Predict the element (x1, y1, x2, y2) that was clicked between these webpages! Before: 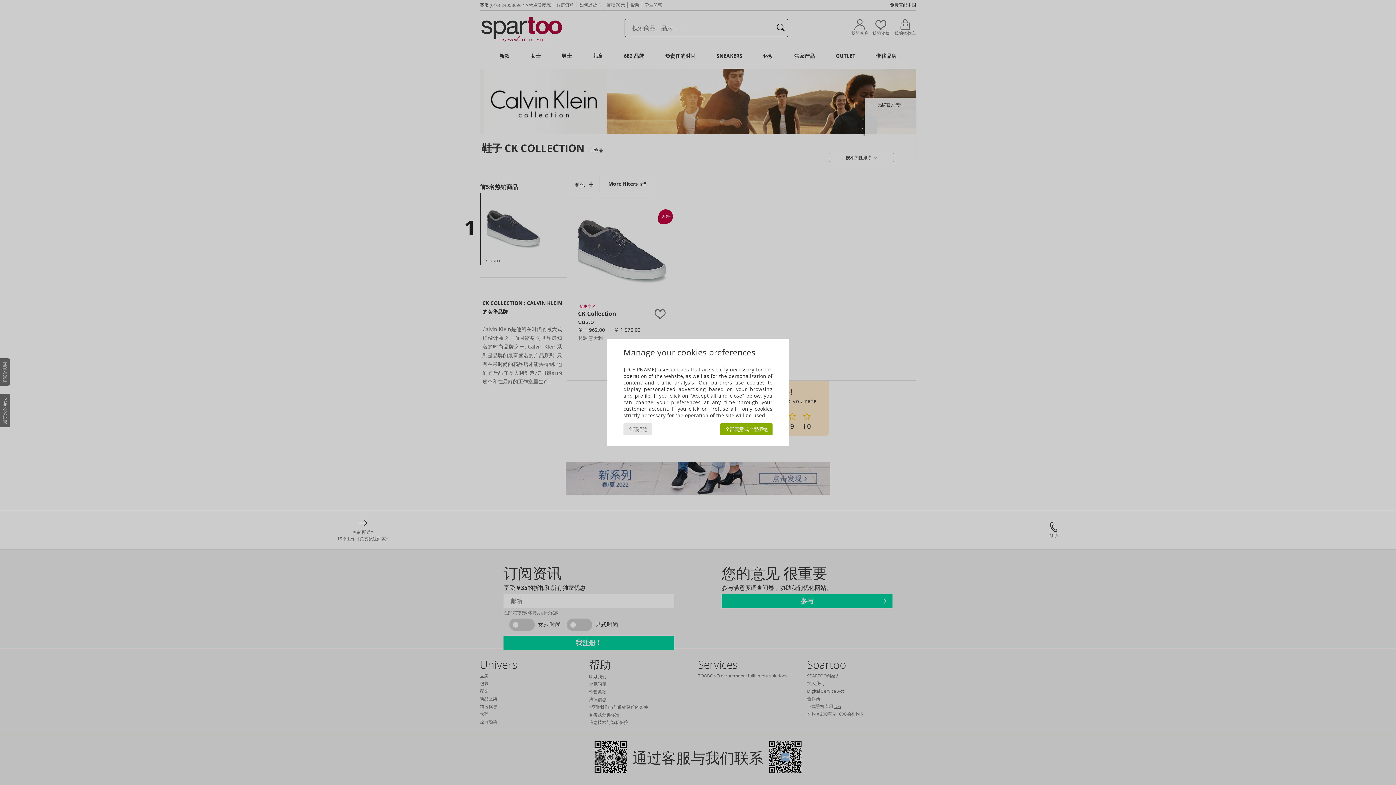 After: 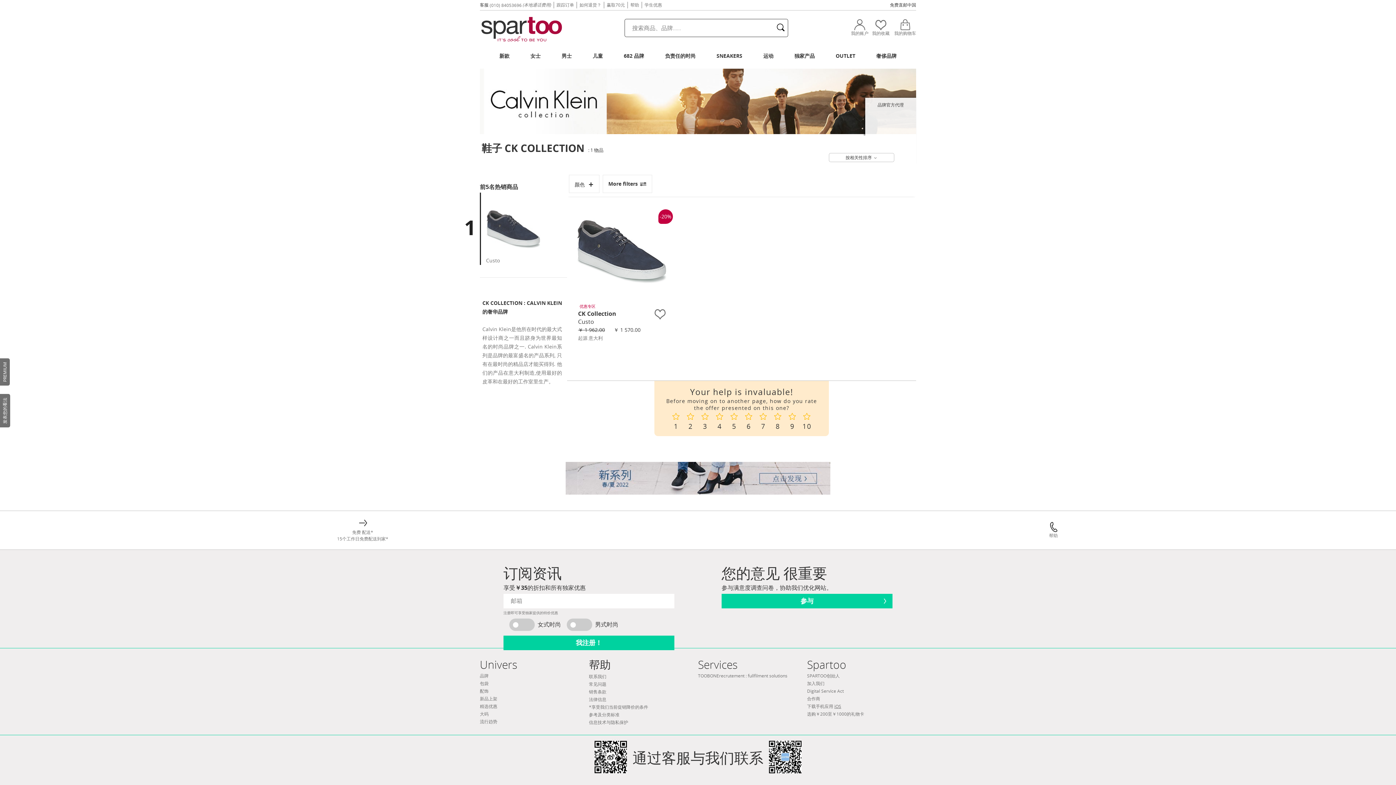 Action: label: 全部拒绝 bbox: (623, 423, 652, 435)